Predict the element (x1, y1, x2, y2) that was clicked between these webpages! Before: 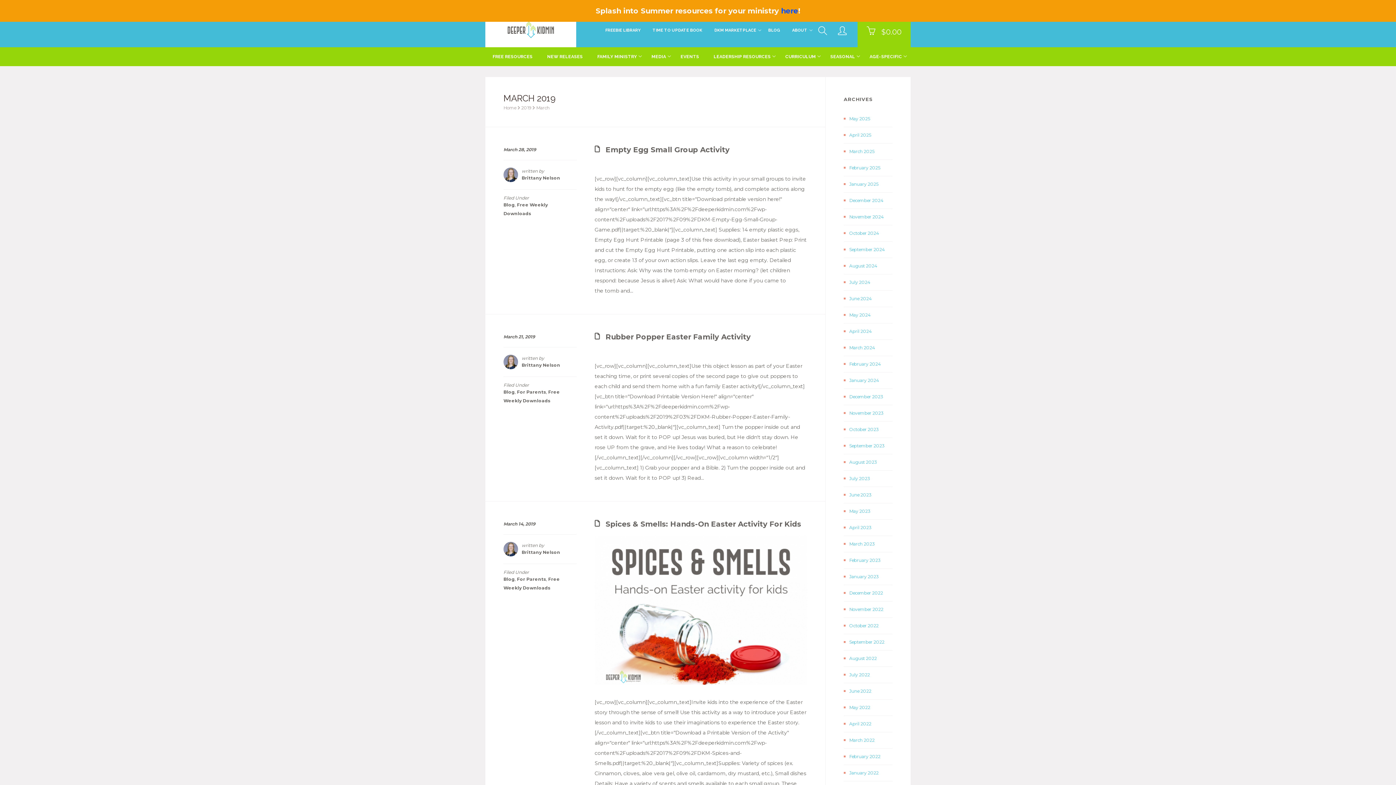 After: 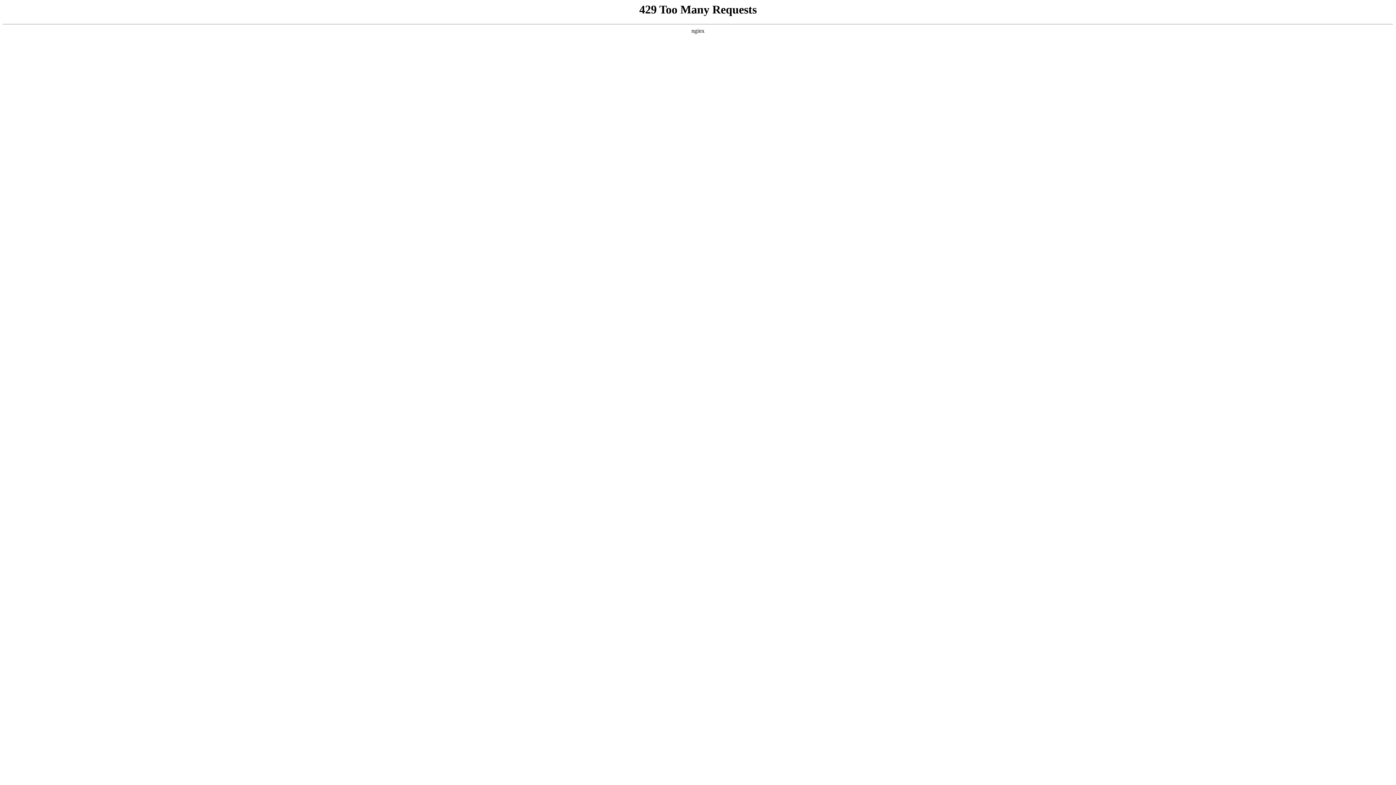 Action: bbox: (849, 721, 871, 726) label: April 2022